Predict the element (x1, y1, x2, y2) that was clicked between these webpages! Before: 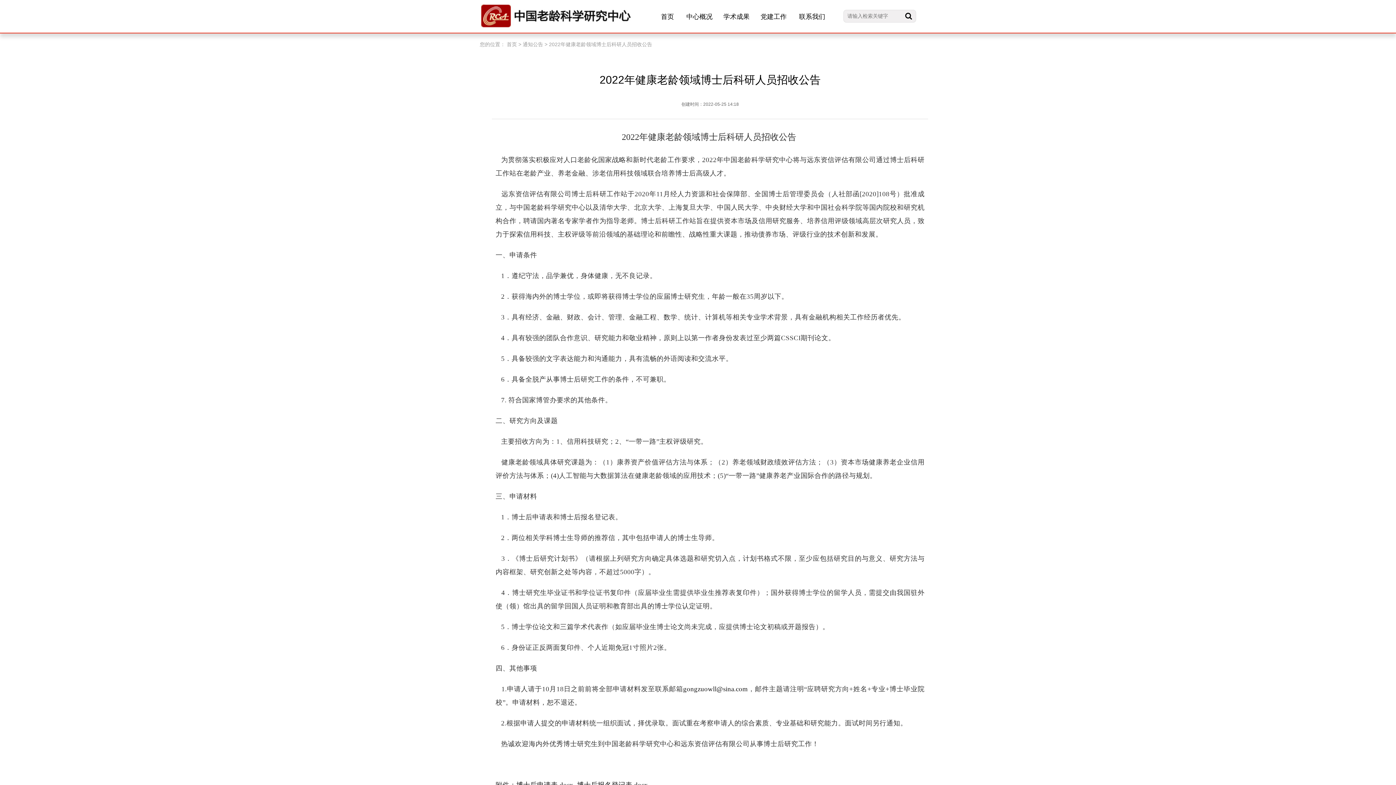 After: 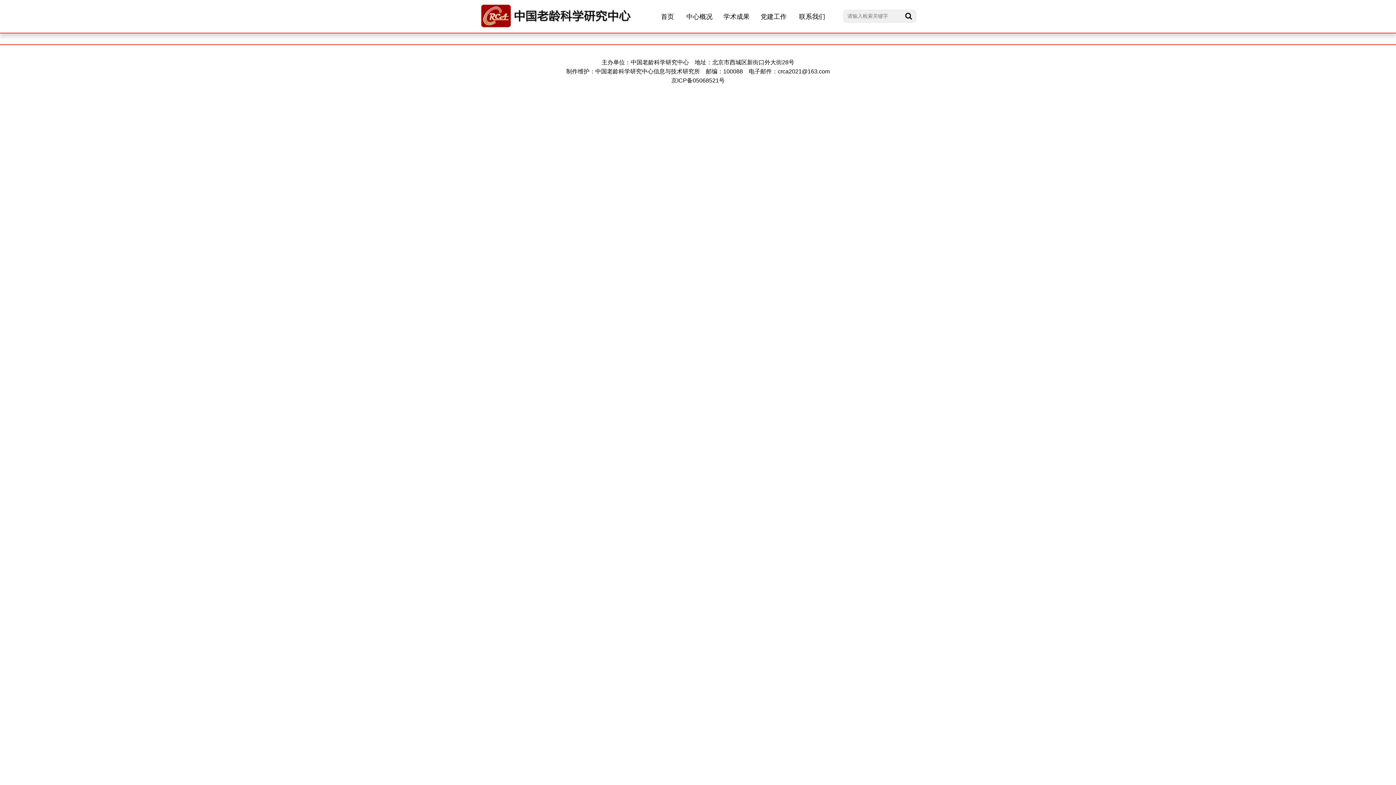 Action: bbox: (905, 12, 912, 19)